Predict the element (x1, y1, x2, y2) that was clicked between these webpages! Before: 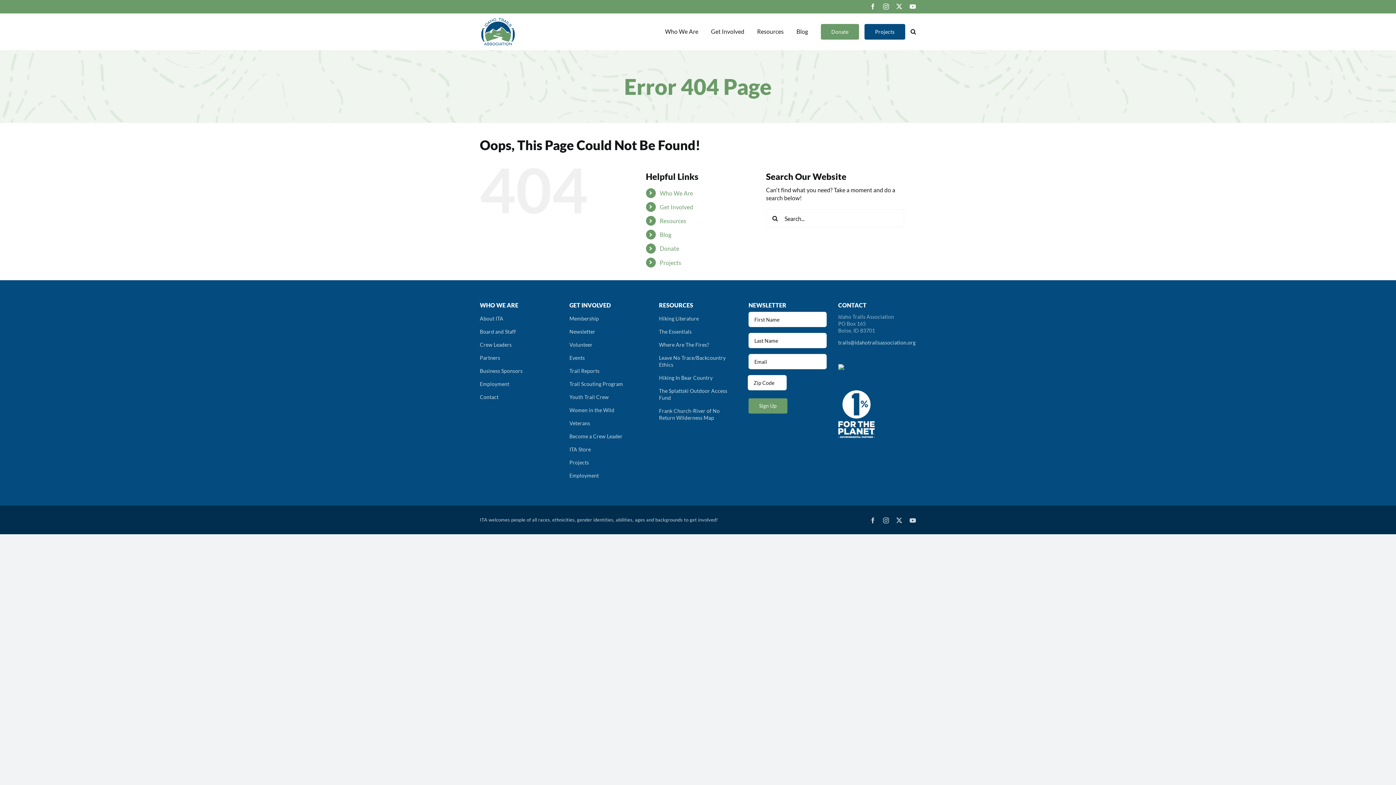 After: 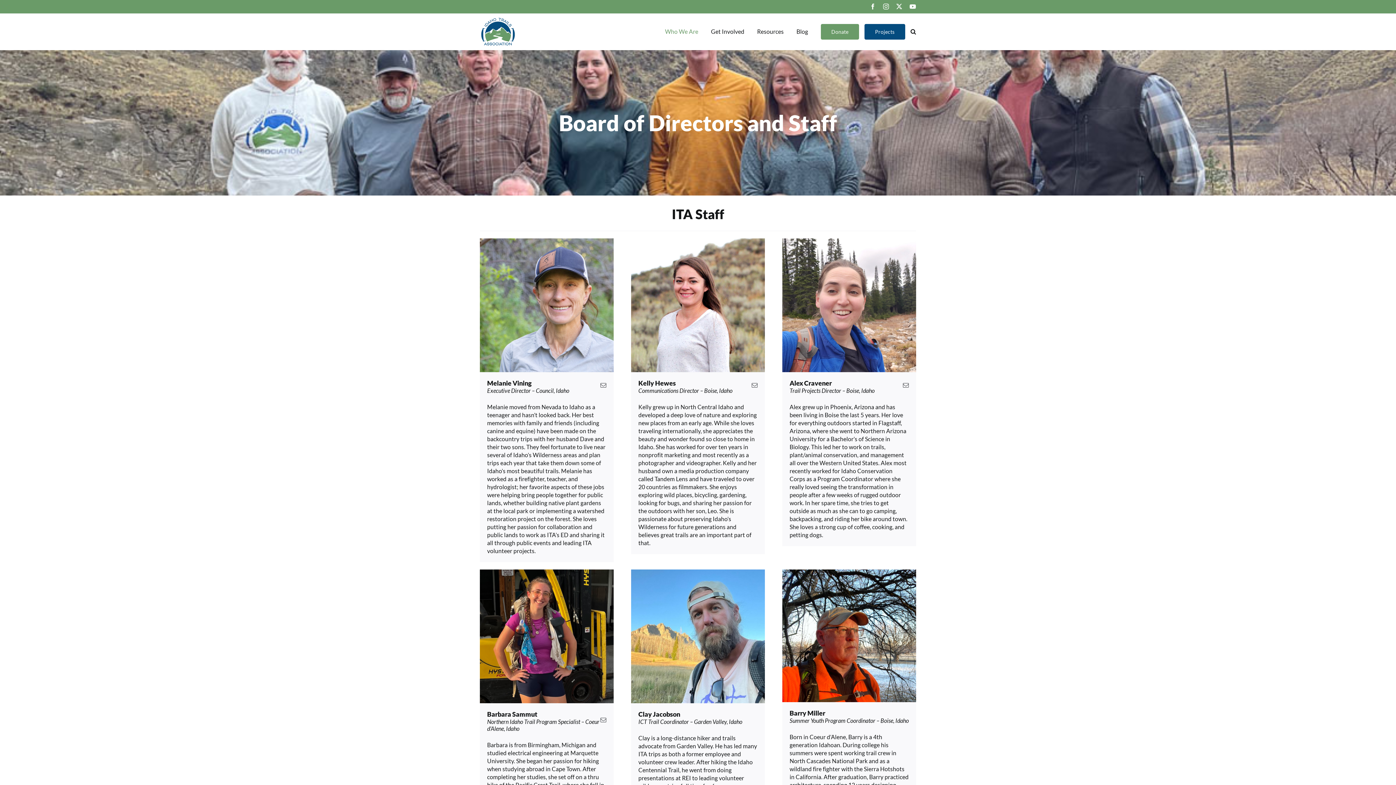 Action: label: Board and Staff bbox: (480, 325, 557, 338)